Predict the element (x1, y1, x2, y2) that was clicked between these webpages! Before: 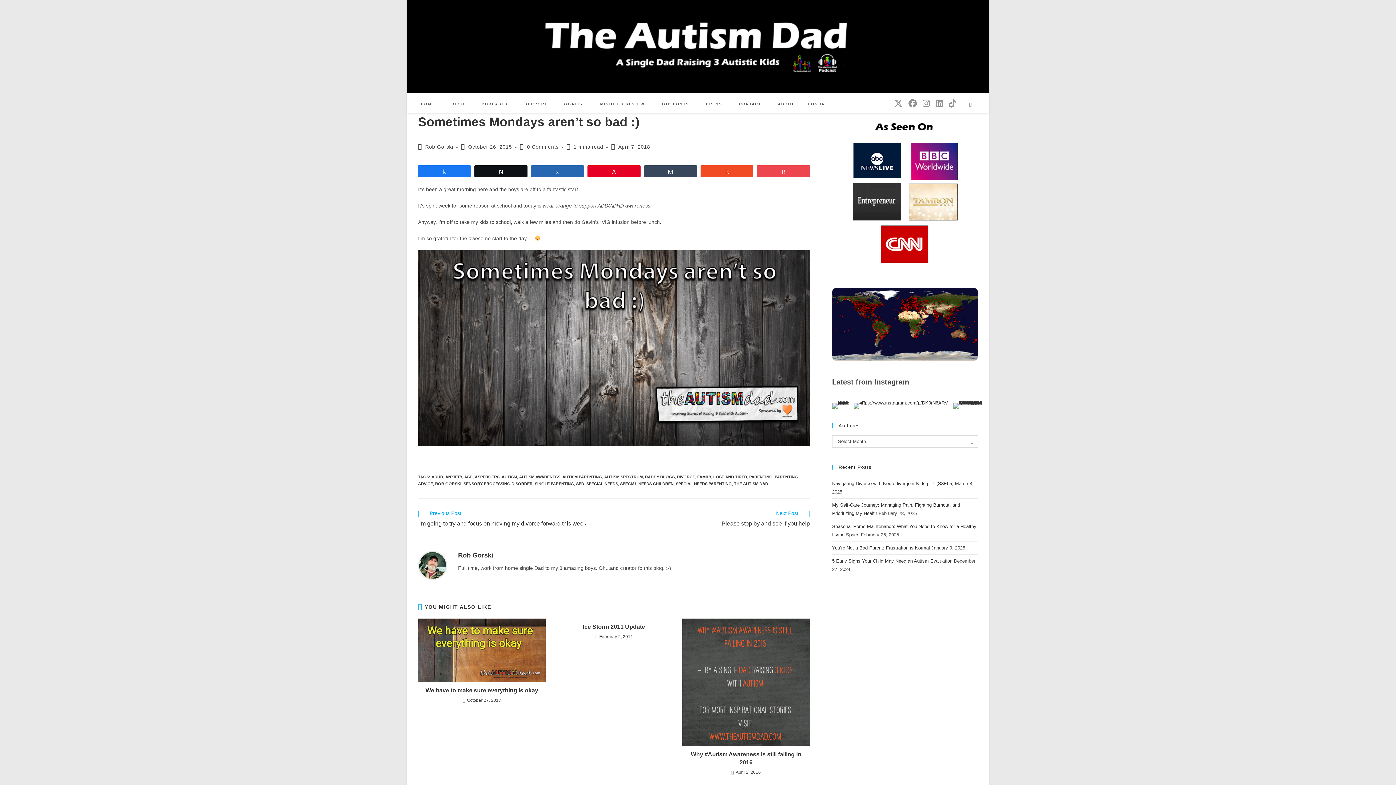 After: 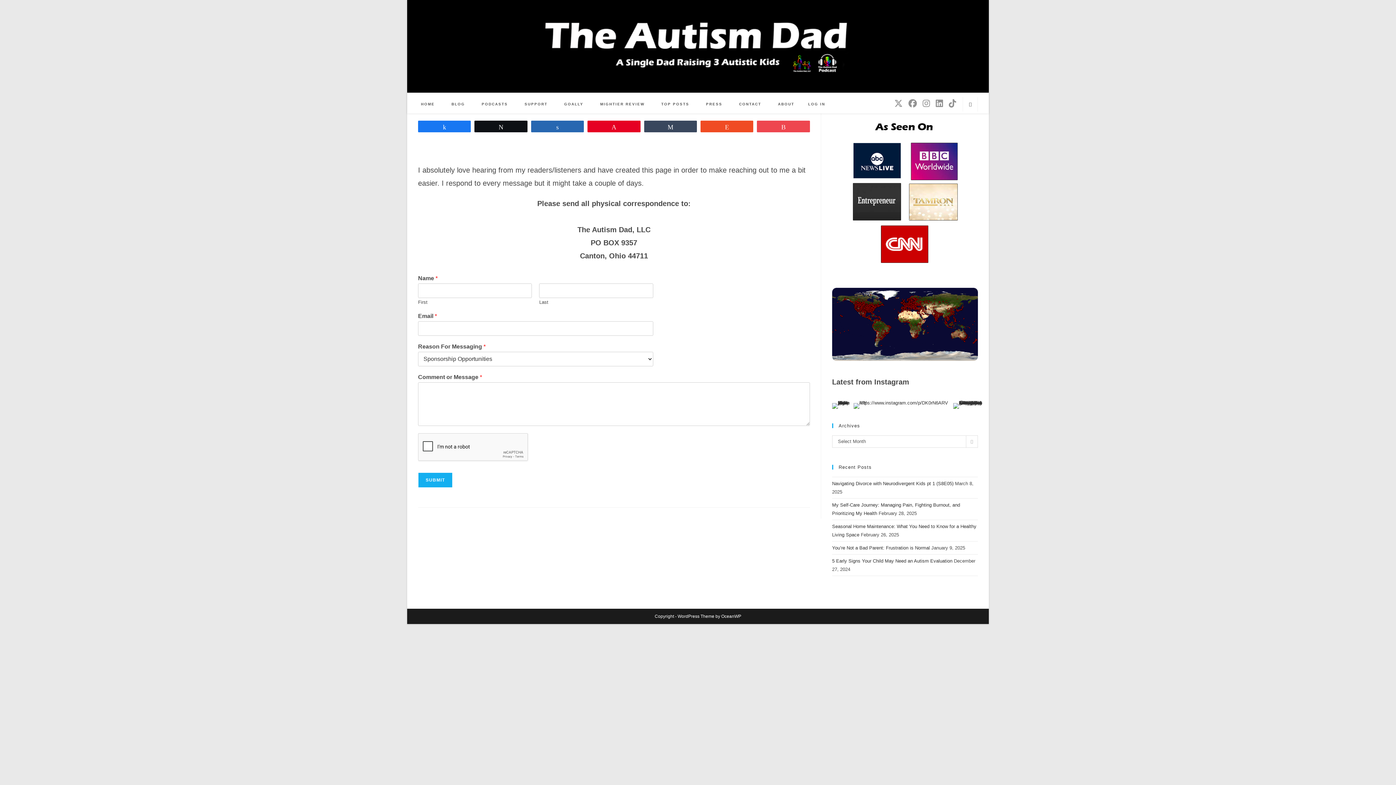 Action: label: CONTACT bbox: (730, 97, 769, 111)